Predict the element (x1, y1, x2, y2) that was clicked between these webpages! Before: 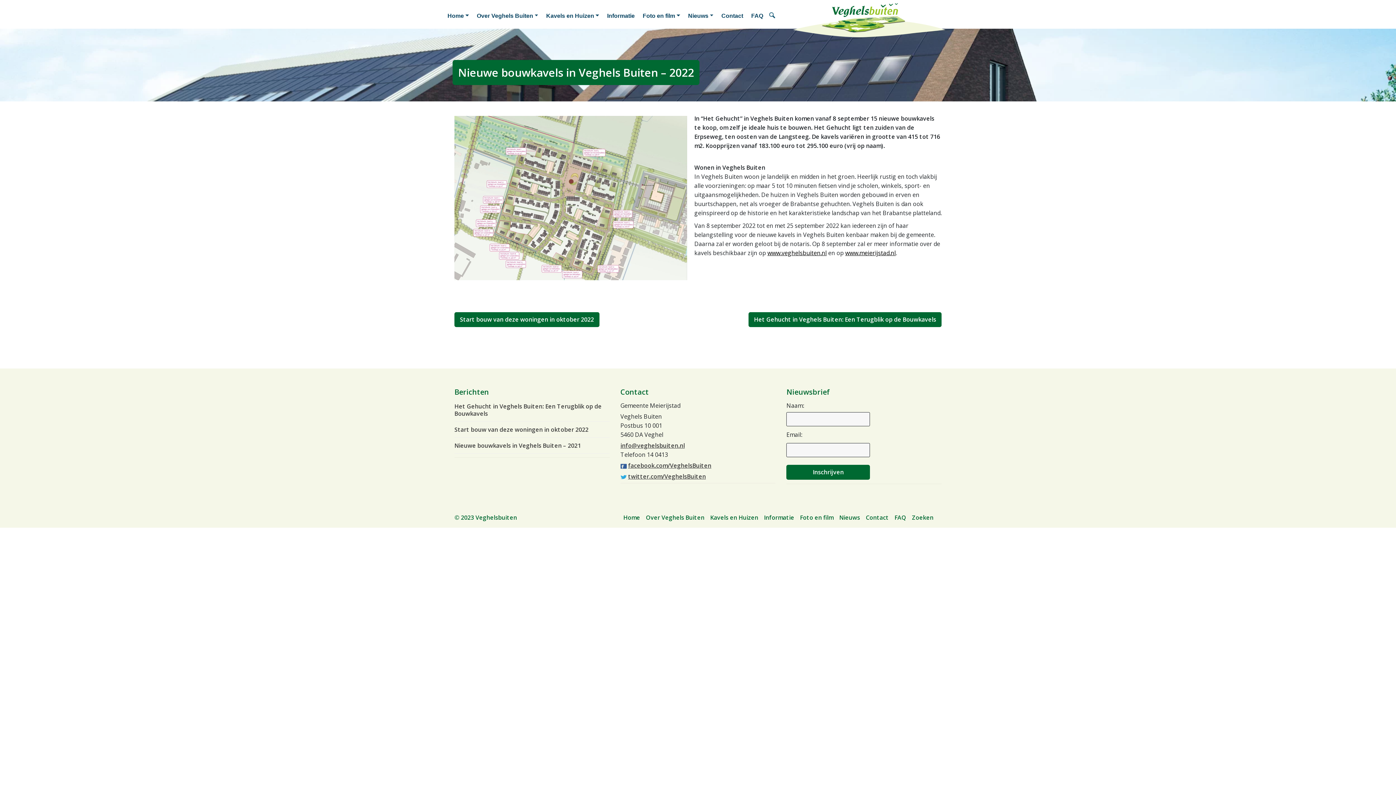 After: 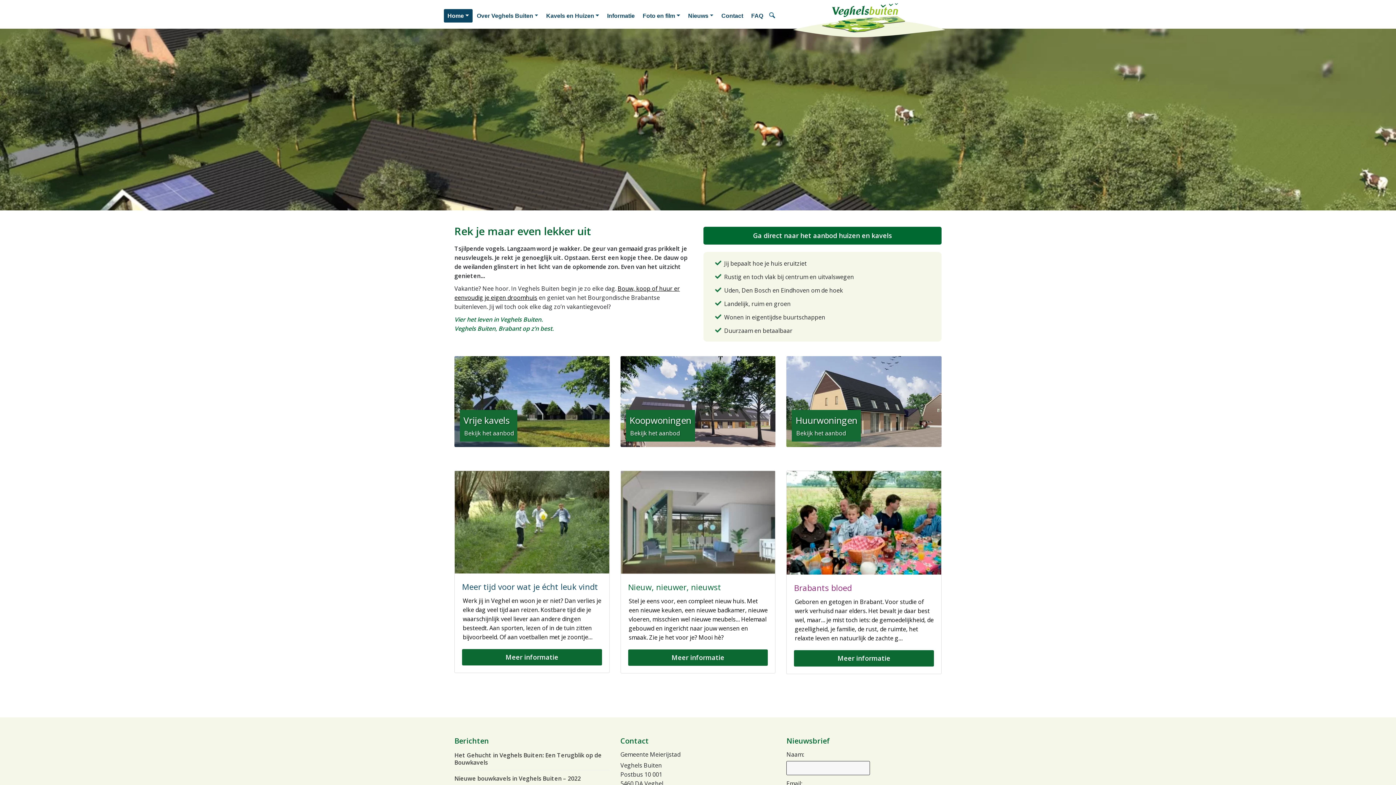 Action: label: Home bbox: (620, 512, 643, 522)